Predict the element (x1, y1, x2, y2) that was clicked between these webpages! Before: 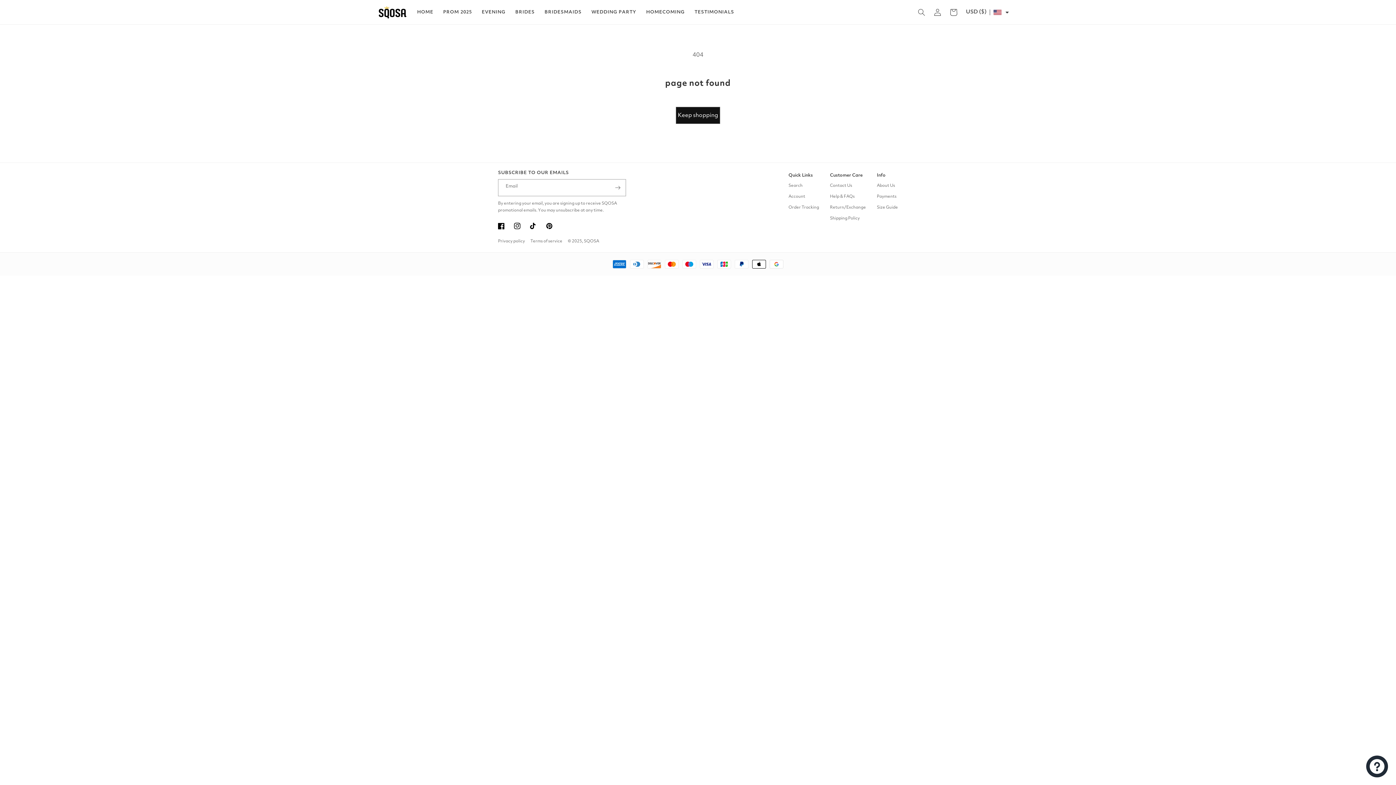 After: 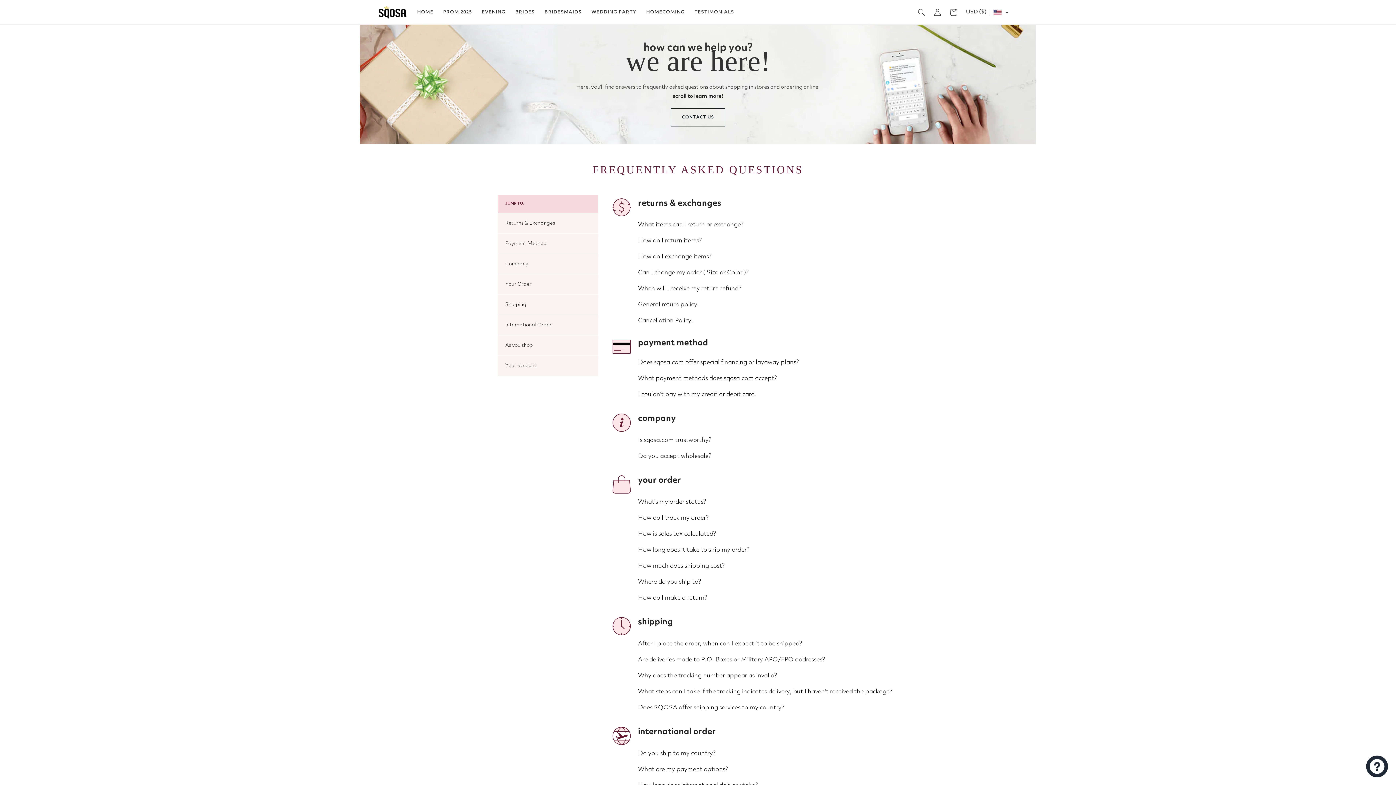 Action: label: Help & FAQs bbox: (830, 191, 854, 202)